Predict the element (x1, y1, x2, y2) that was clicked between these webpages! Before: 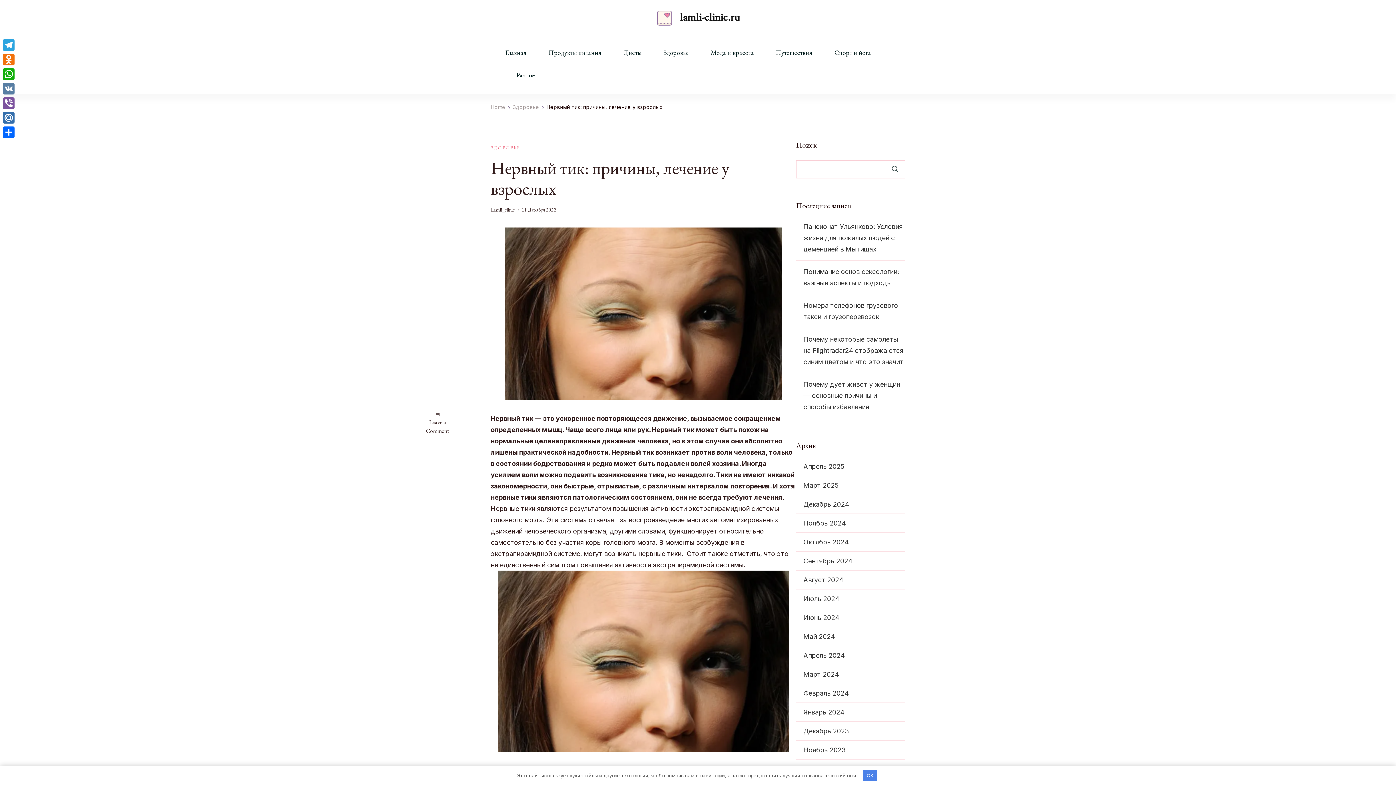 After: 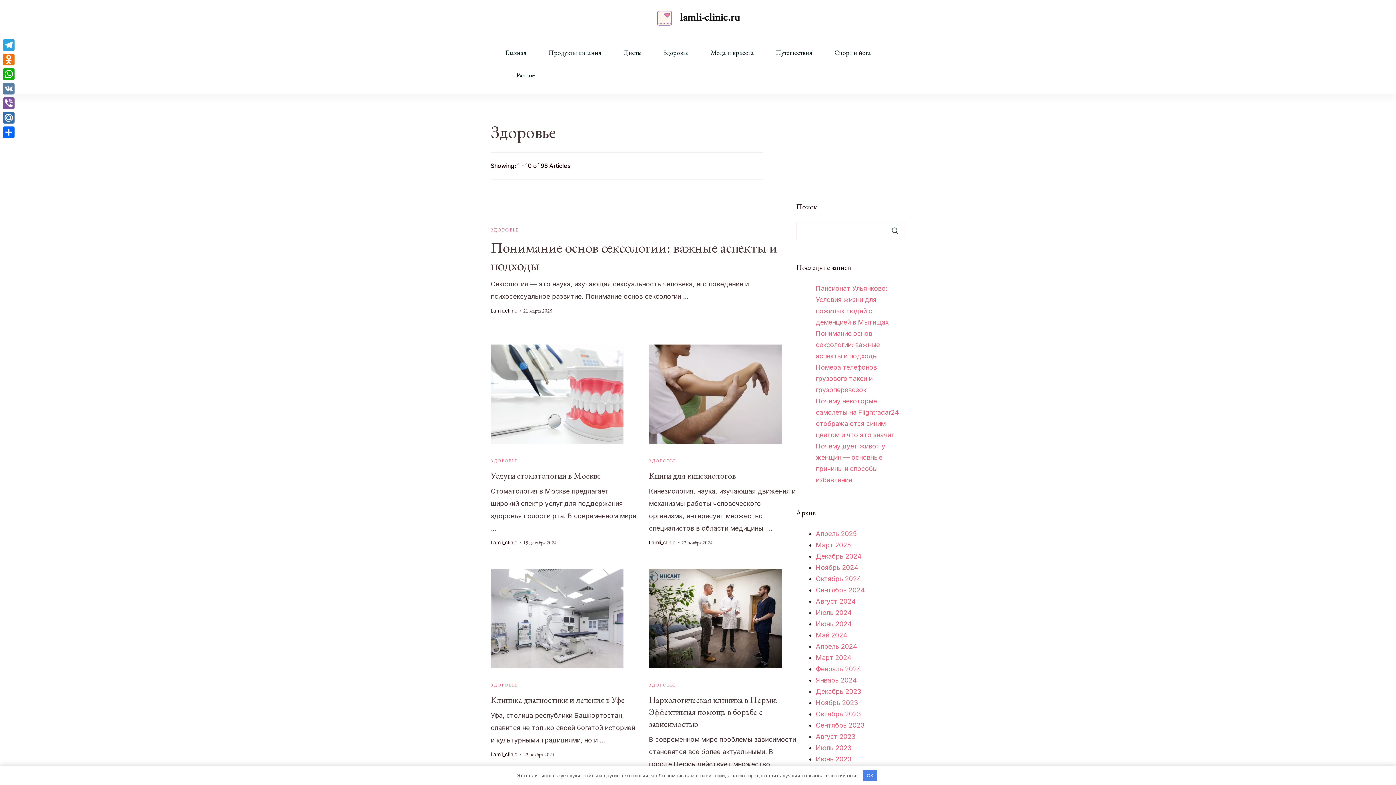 Action: bbox: (512, 104, 539, 110) label: Здоровье